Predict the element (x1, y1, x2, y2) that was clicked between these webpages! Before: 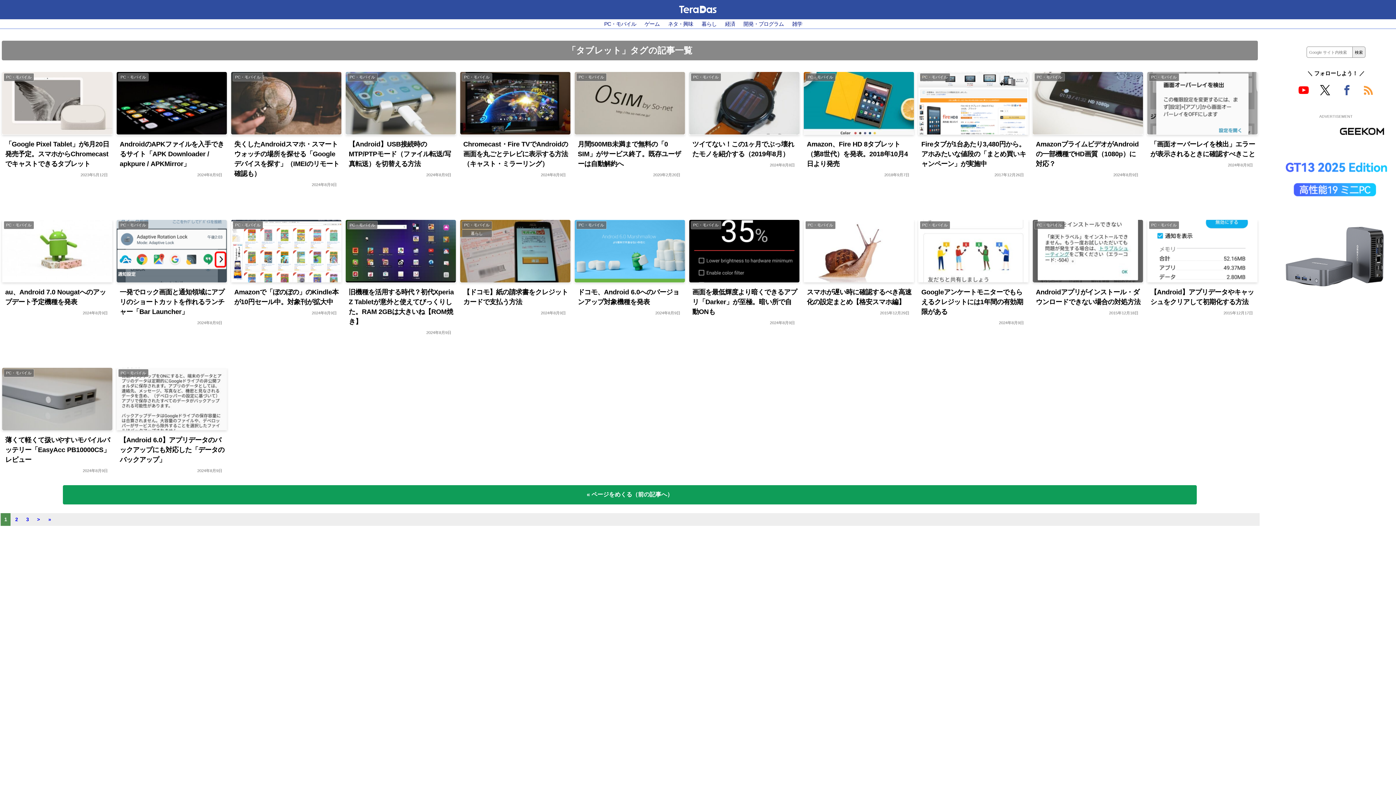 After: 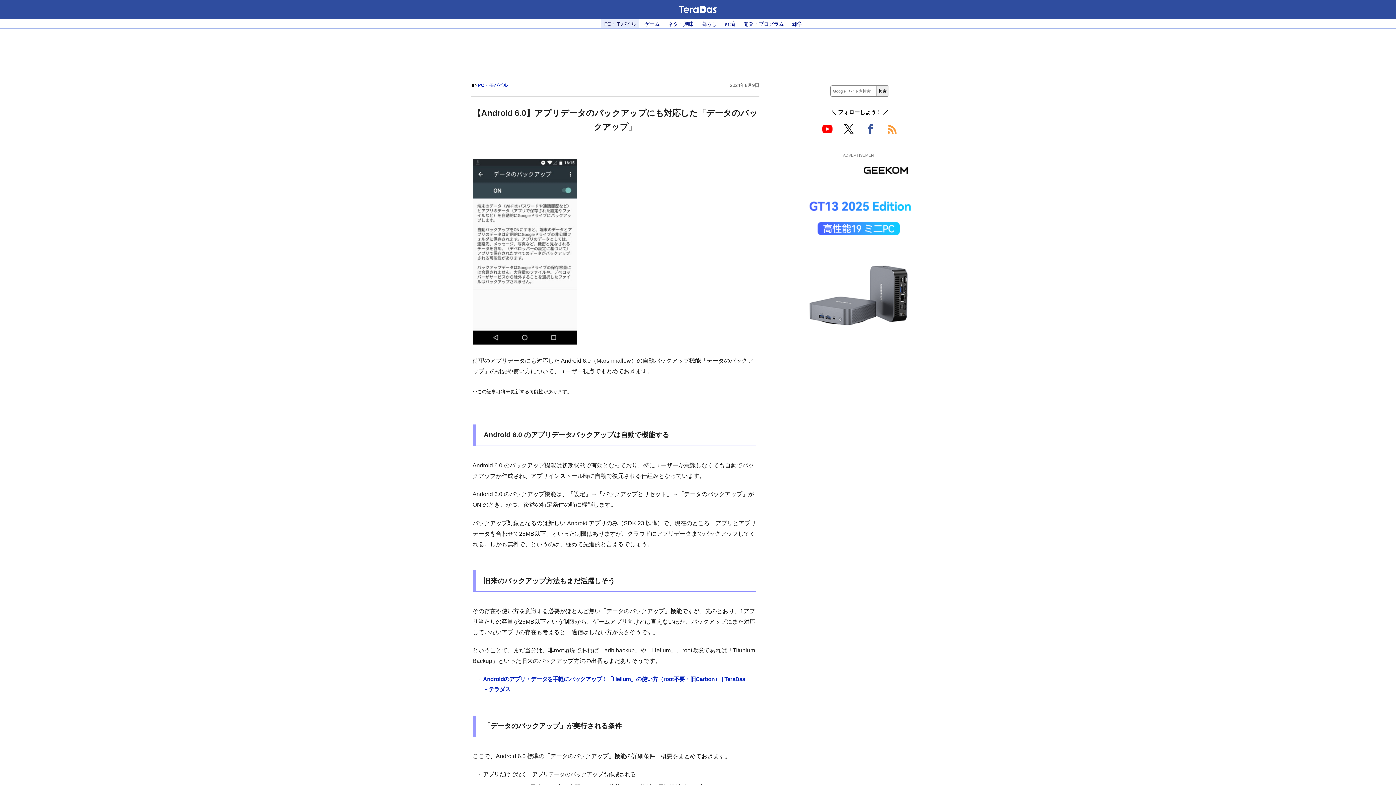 Action: bbox: (116, 367, 226, 430)